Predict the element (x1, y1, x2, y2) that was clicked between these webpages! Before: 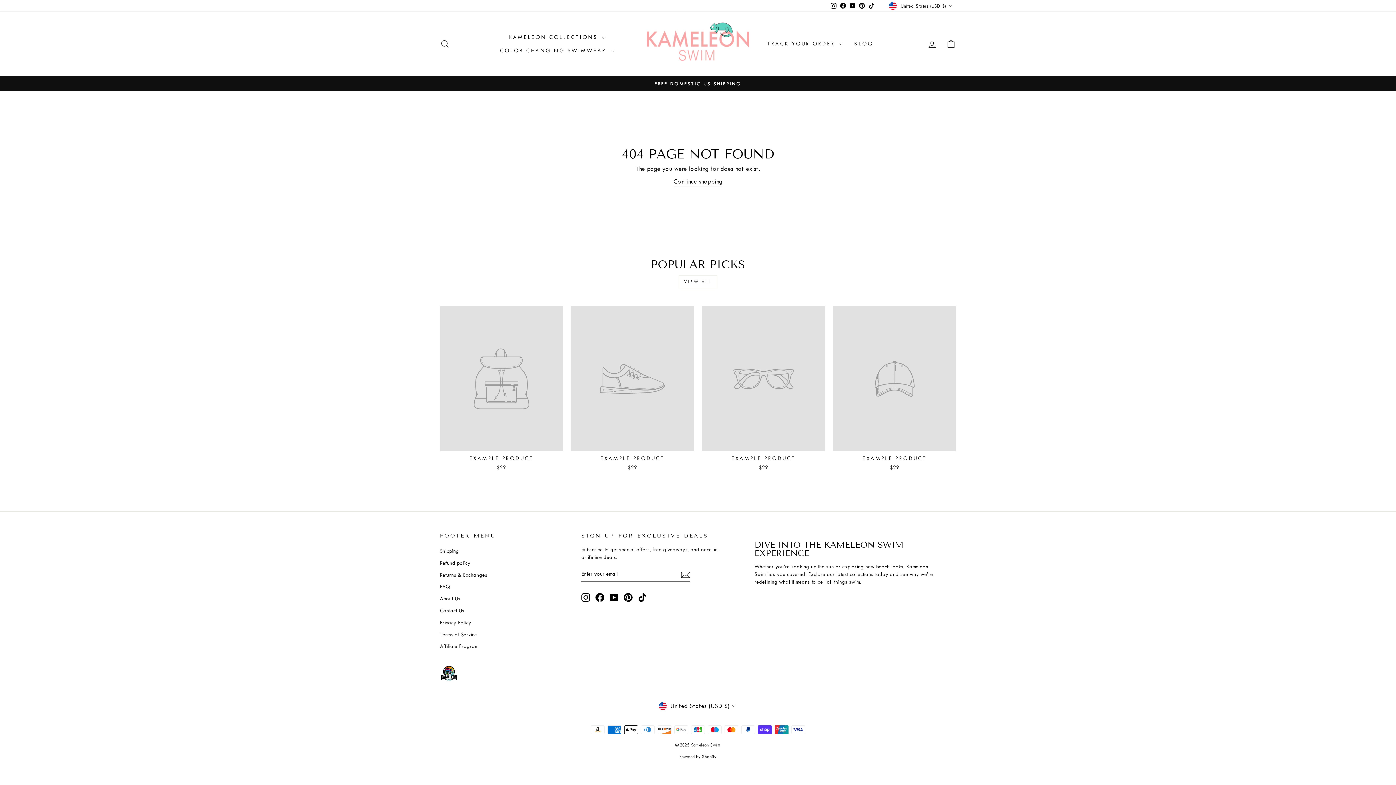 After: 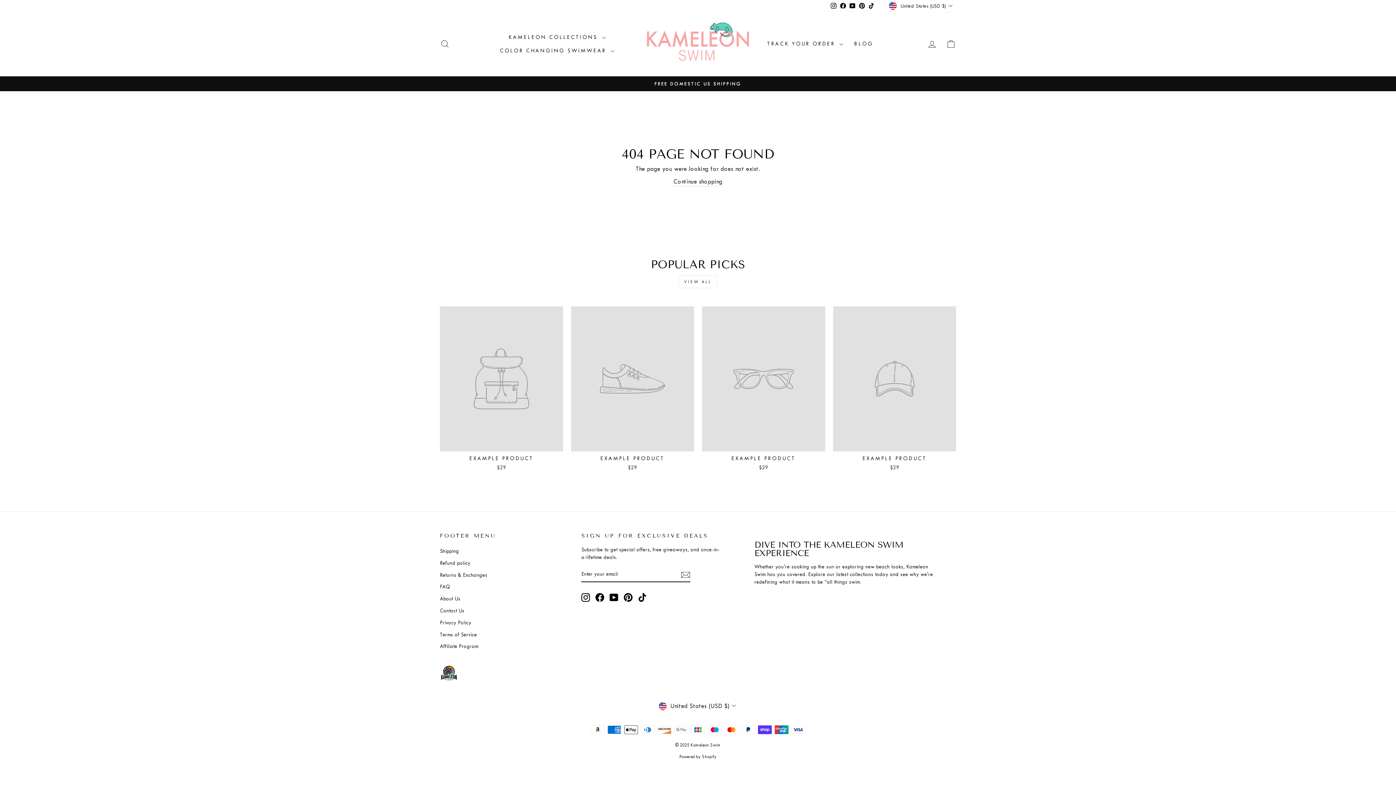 Action: bbox: (678, 275, 717, 288) label: VIEW ALL